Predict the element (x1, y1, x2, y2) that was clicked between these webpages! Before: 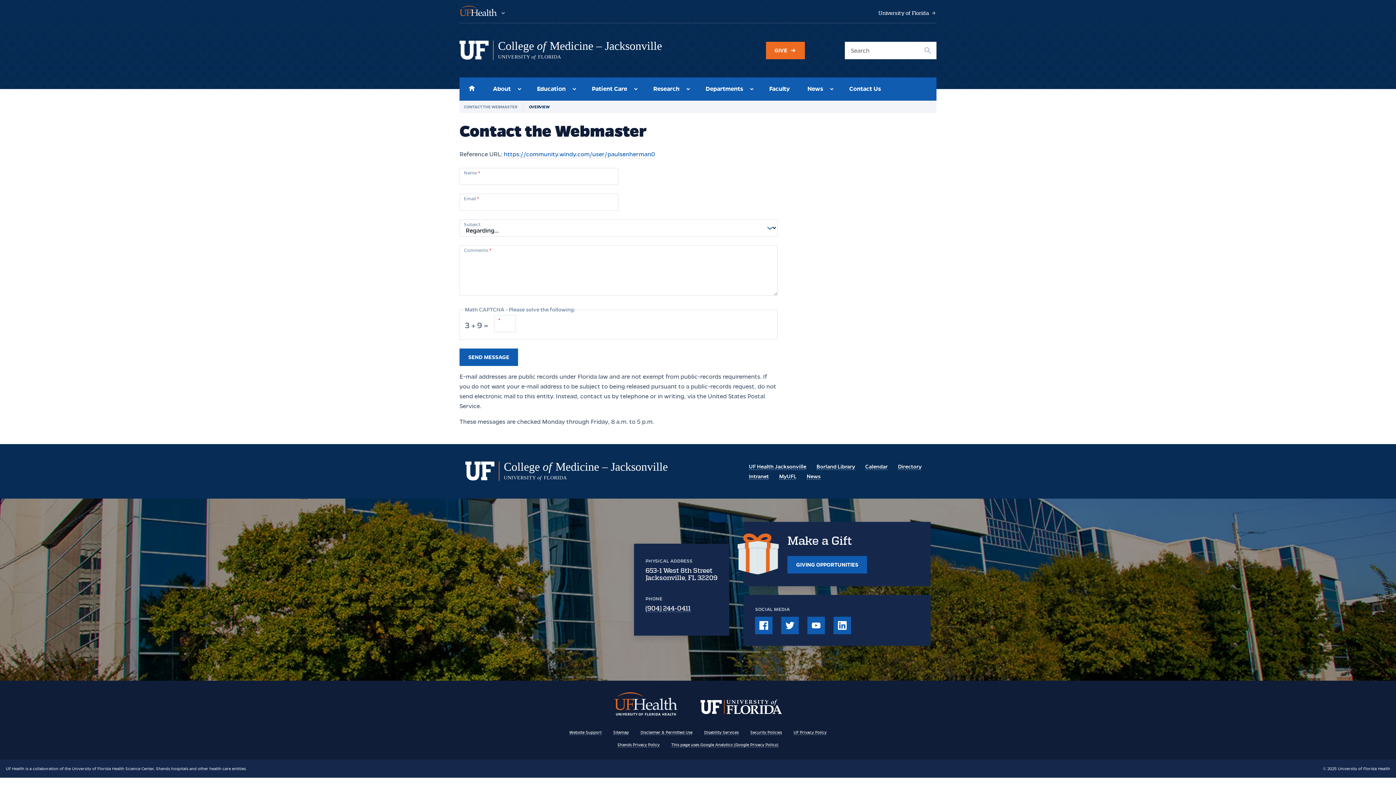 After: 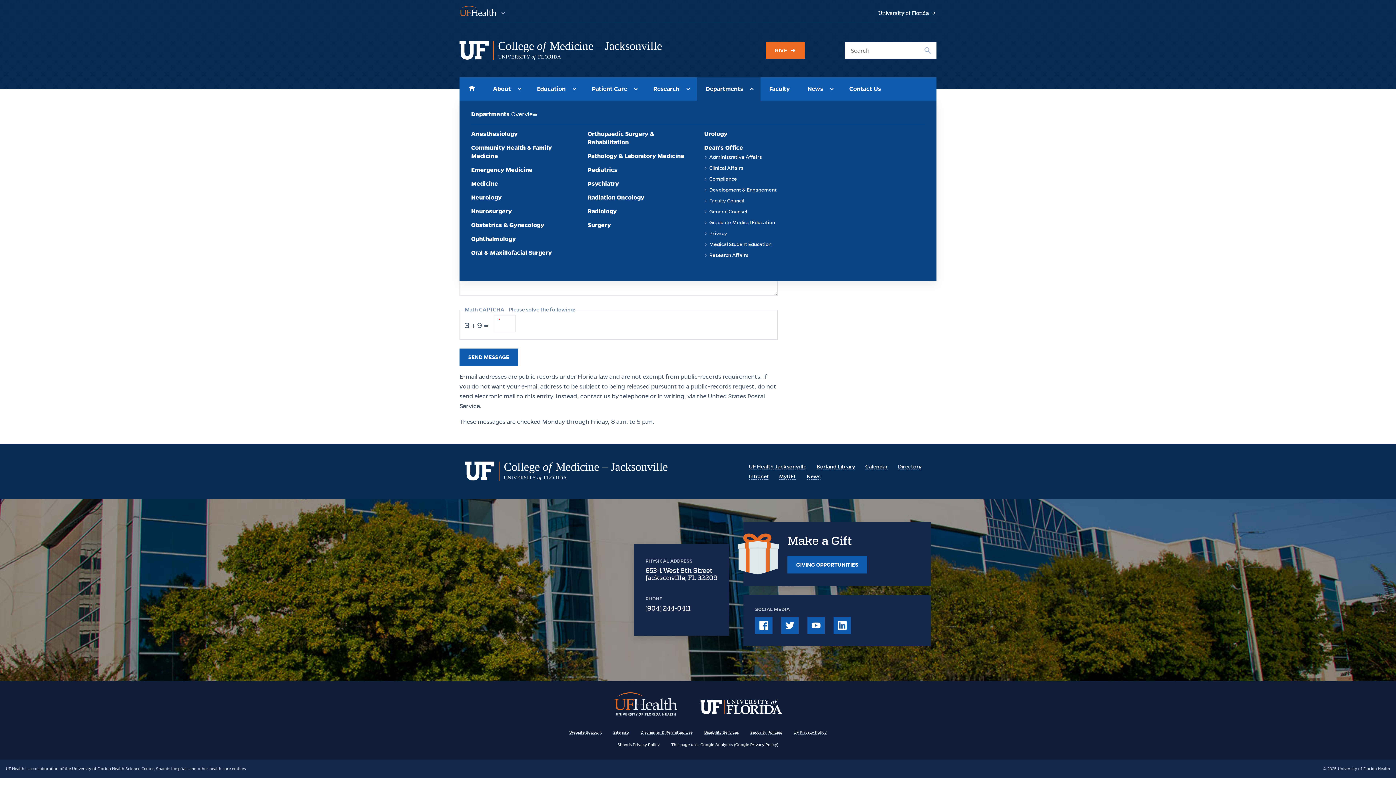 Action: label: Show submenu for Departments bbox: (749, 85, 754, 93)